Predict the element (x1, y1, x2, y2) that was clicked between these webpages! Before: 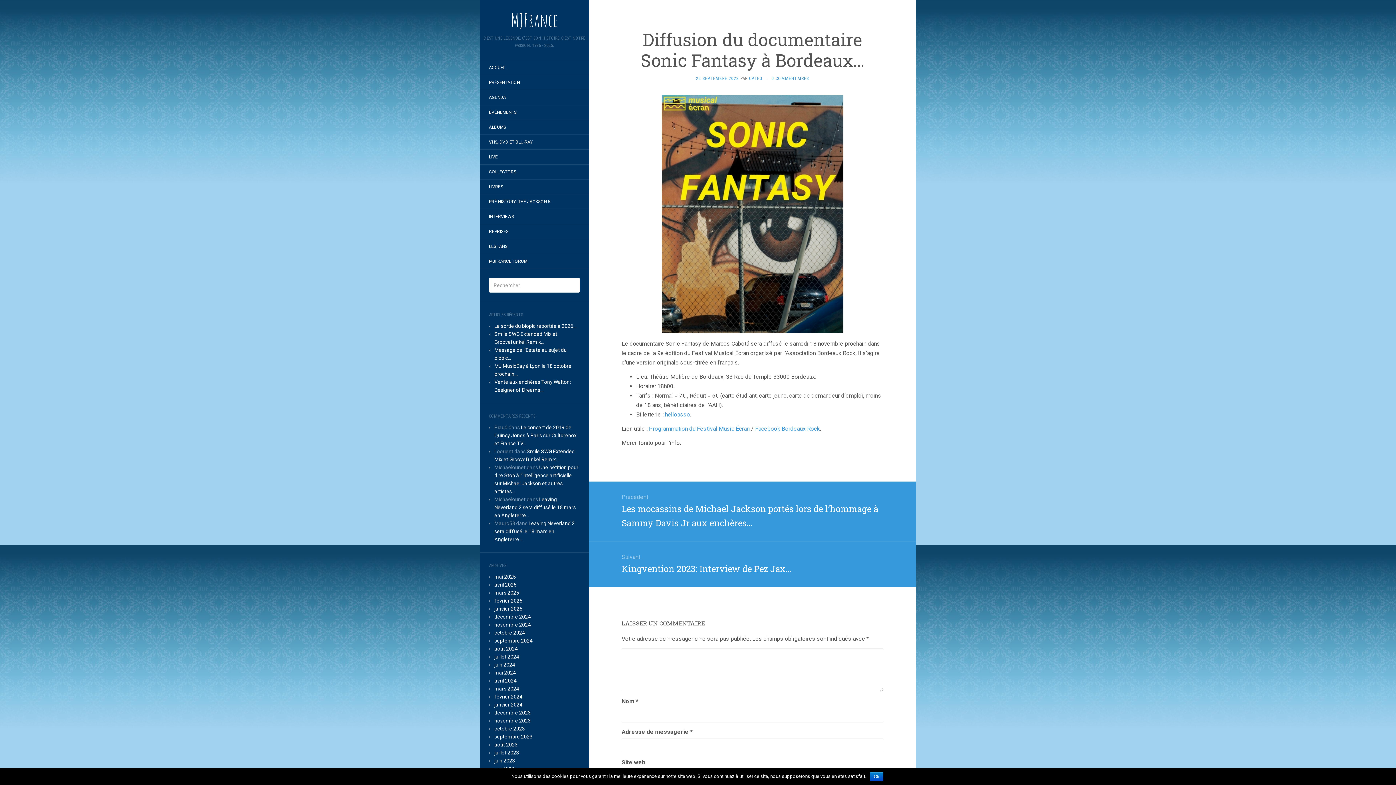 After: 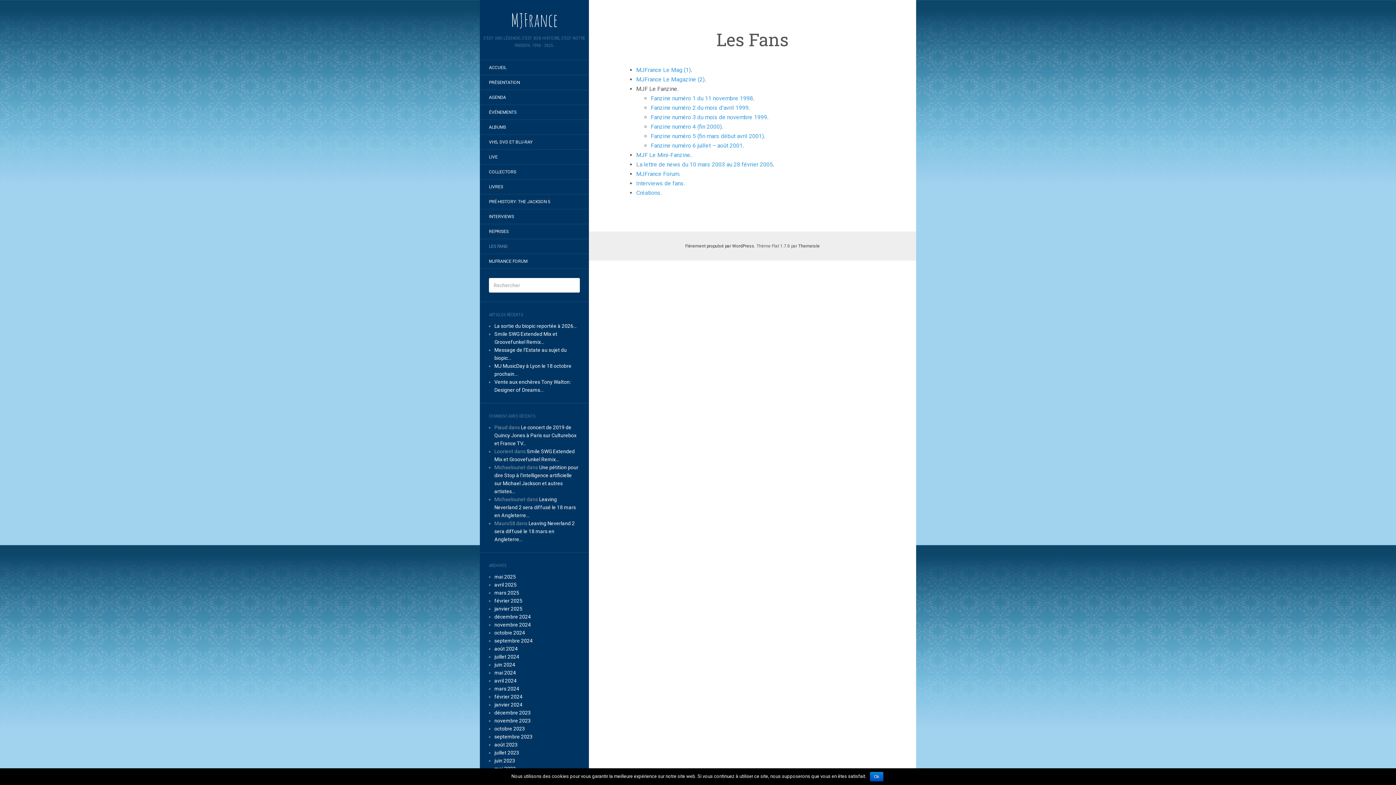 Action: bbox: (480, 240, 516, 252) label: LES FANS